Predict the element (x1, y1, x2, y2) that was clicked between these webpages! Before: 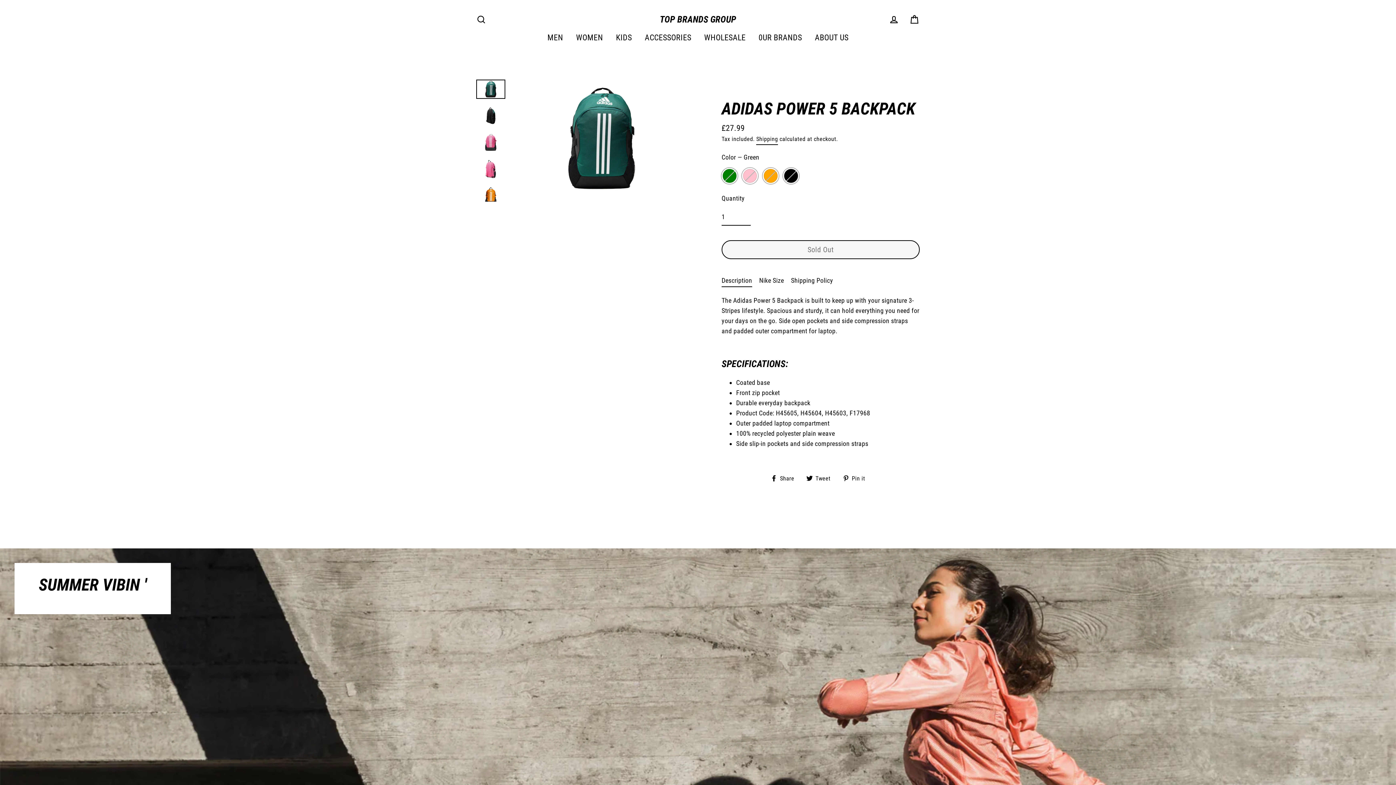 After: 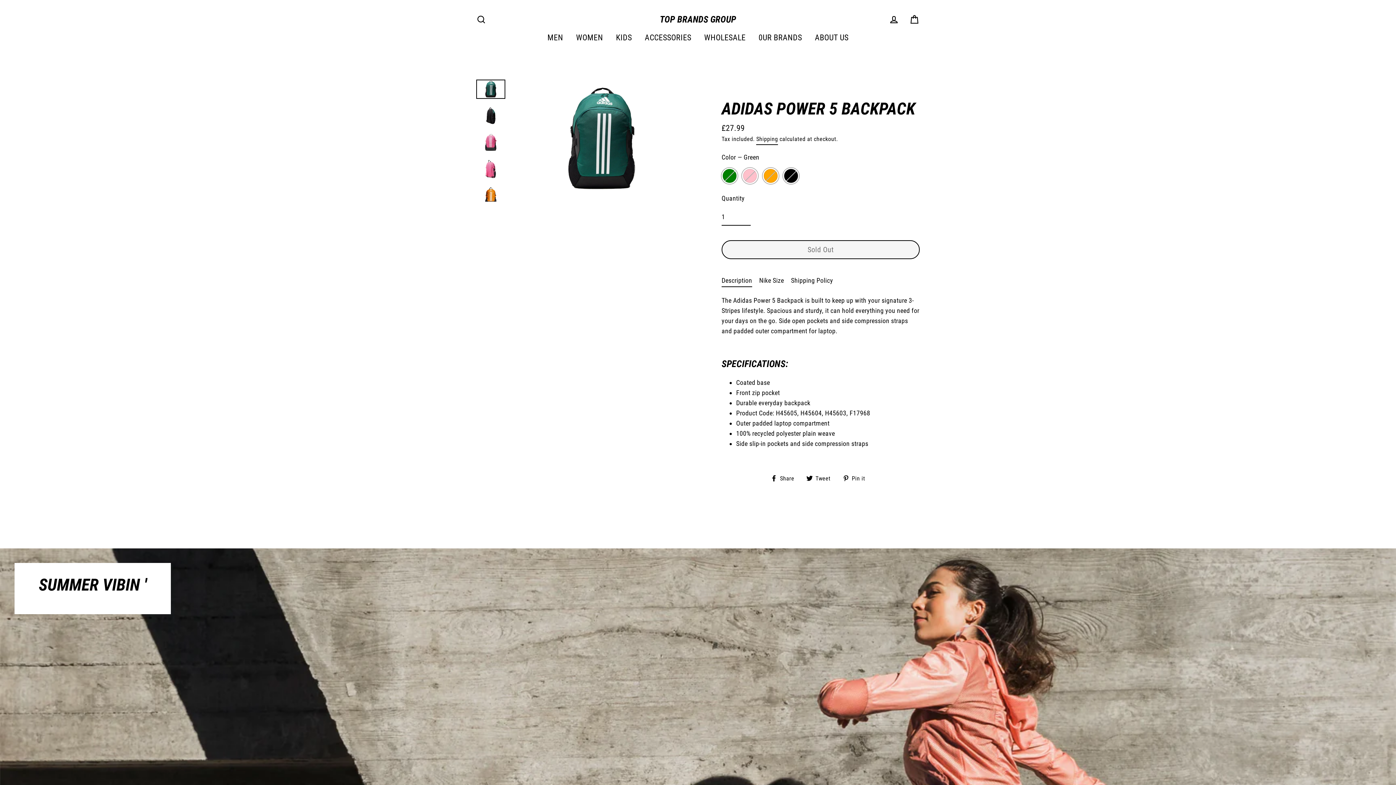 Action: label:  Pin it
Pin on Pinterest bbox: (842, 473, 870, 483)